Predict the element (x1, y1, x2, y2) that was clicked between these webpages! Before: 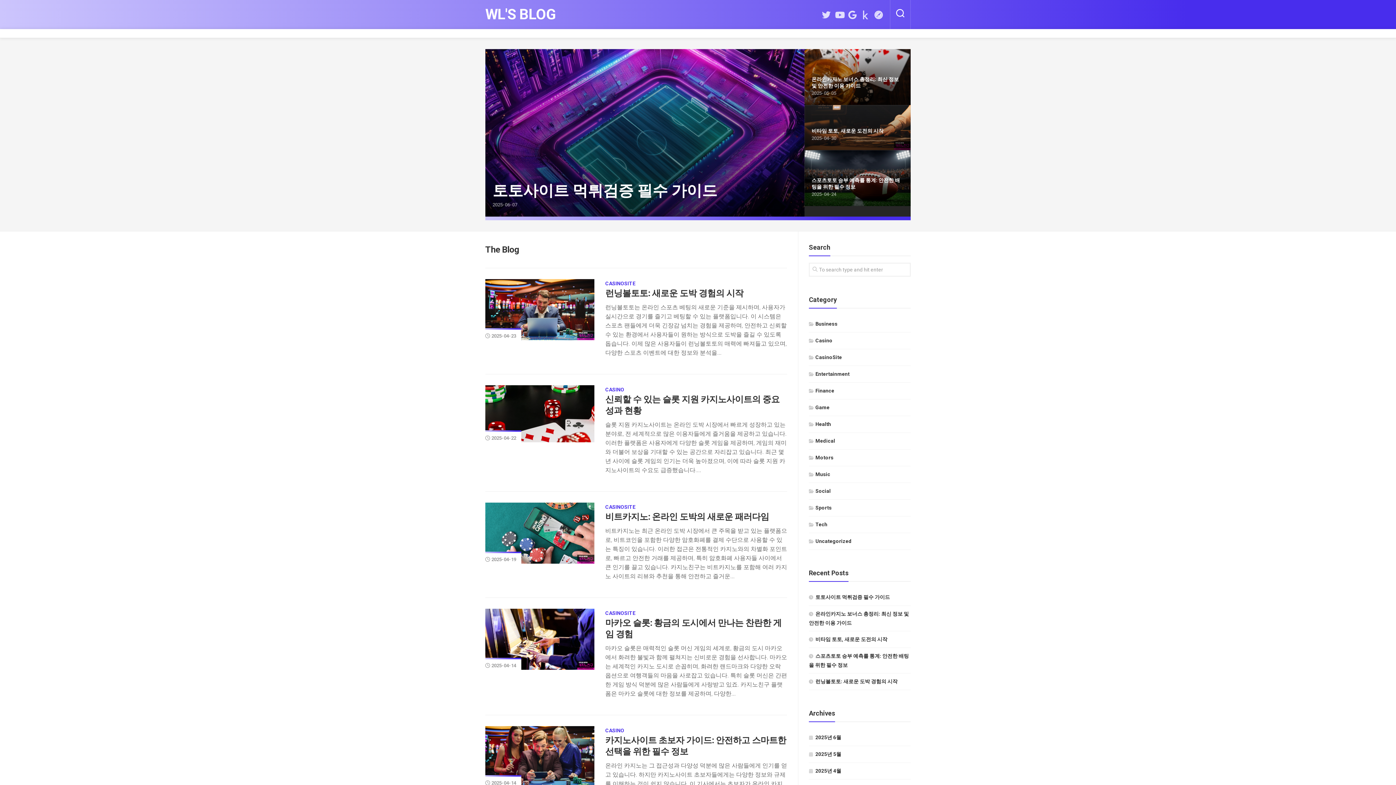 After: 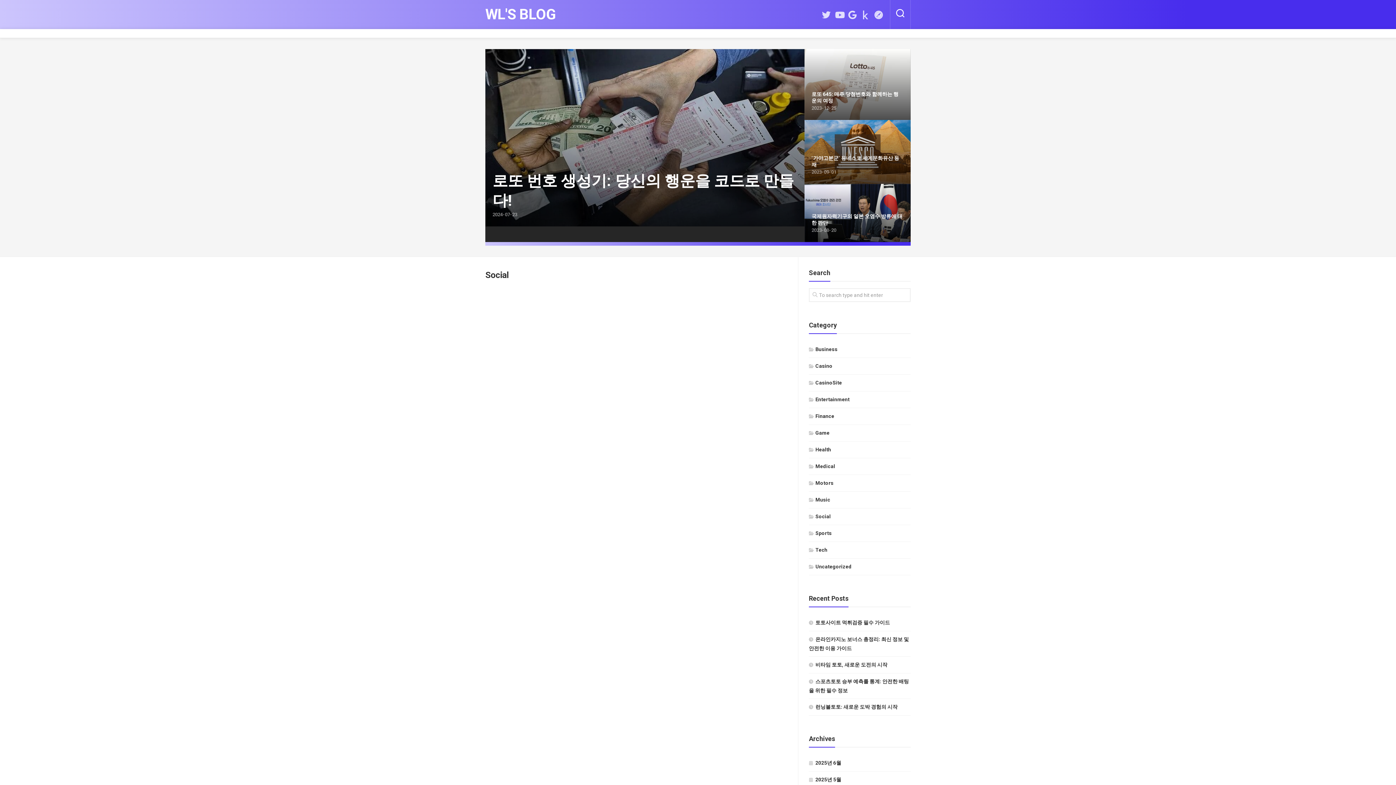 Action: label: Social bbox: (809, 488, 830, 494)